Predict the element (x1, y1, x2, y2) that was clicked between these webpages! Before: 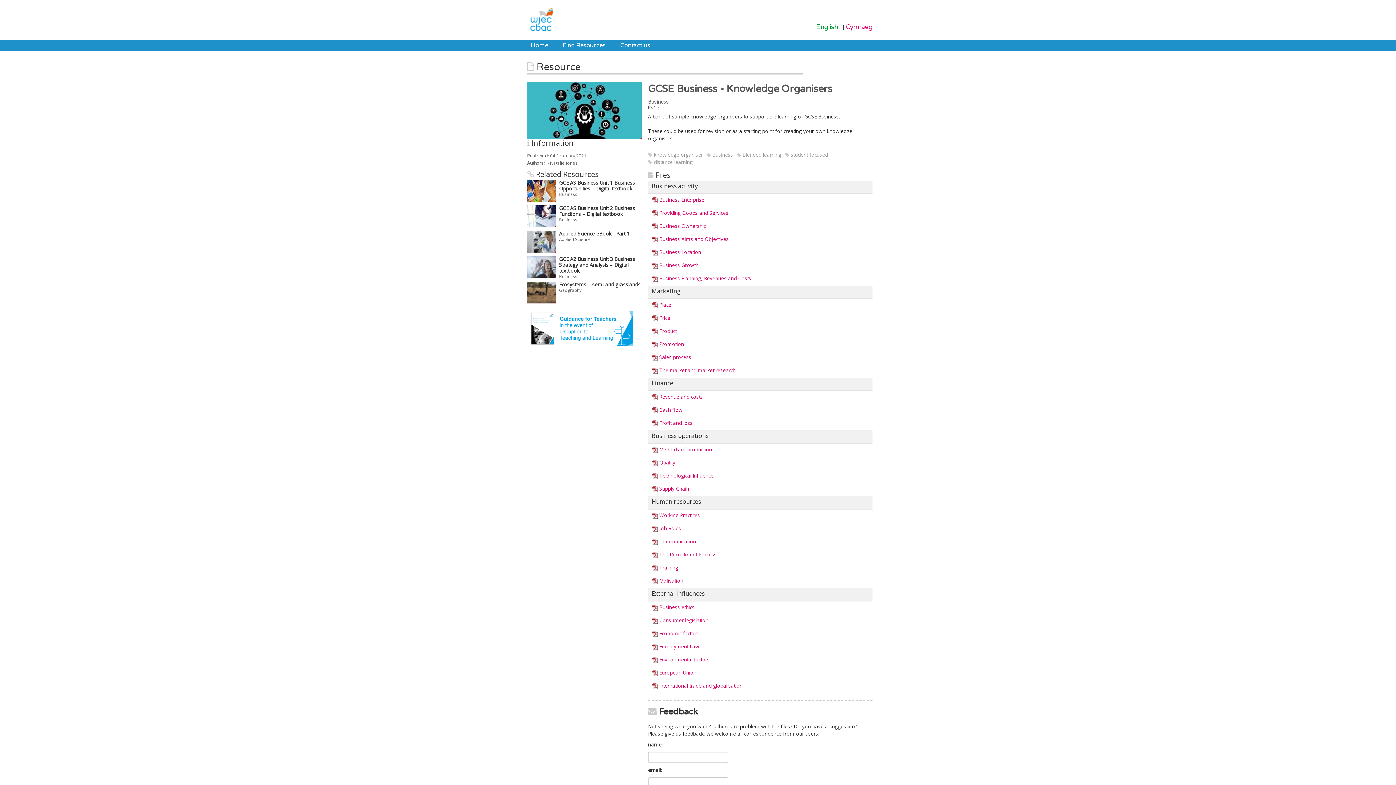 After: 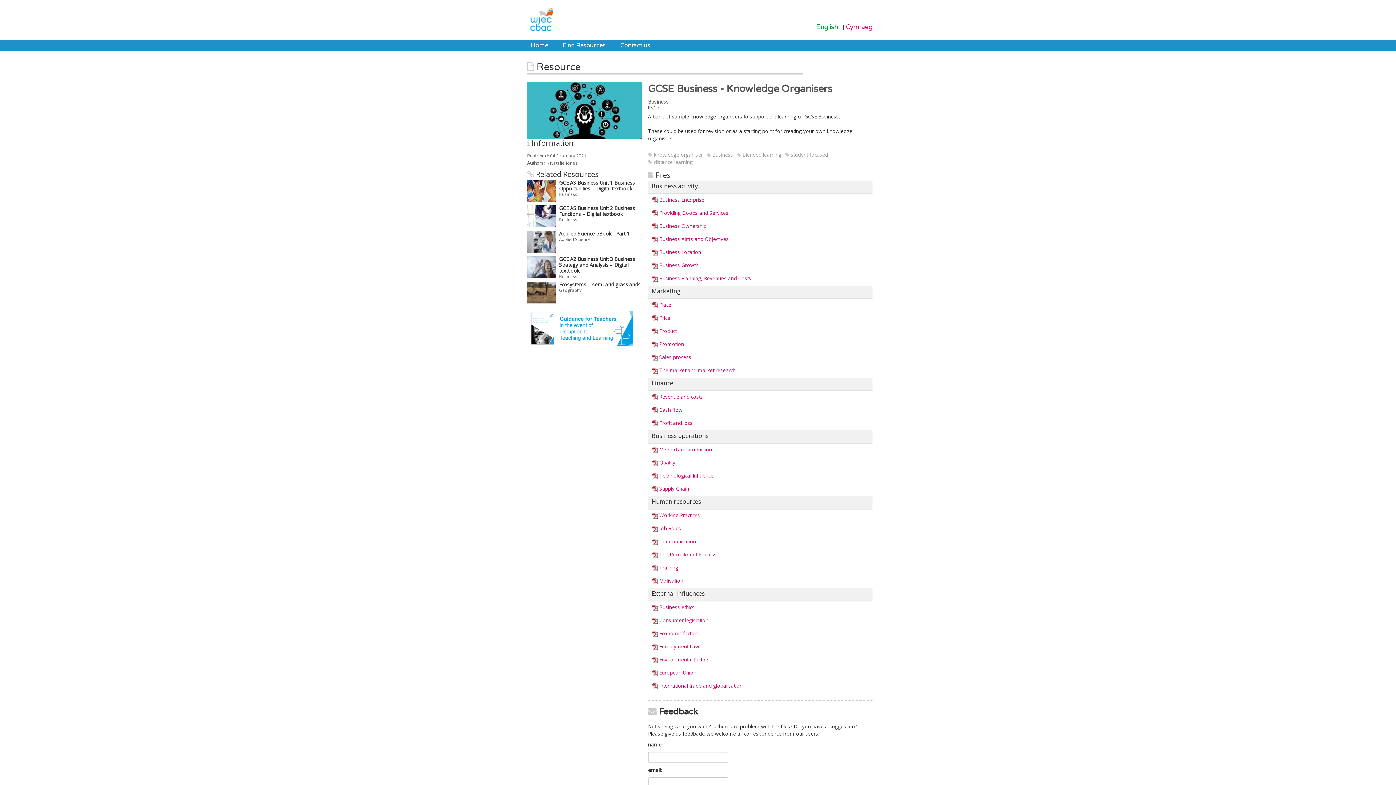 Action: label: Employment Law bbox: (659, 643, 699, 650)